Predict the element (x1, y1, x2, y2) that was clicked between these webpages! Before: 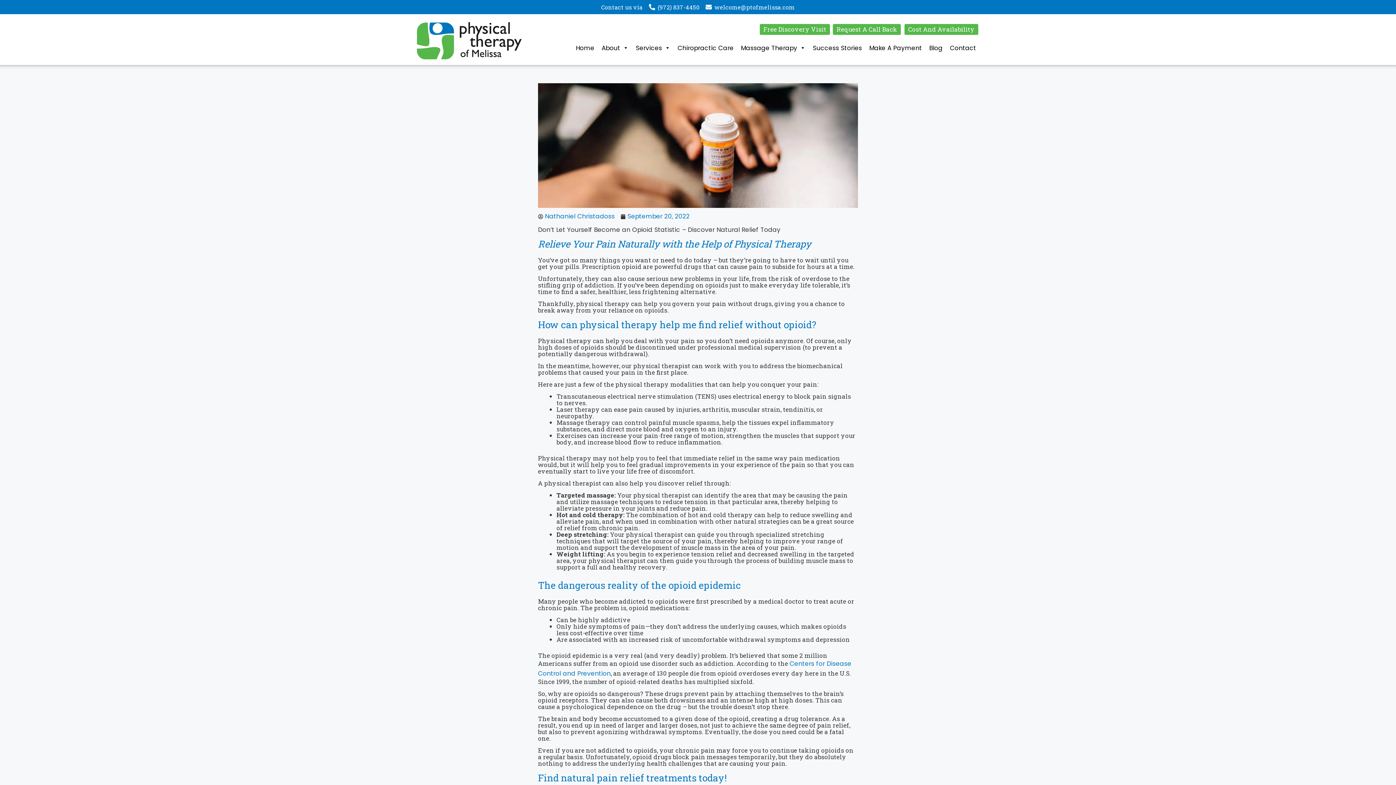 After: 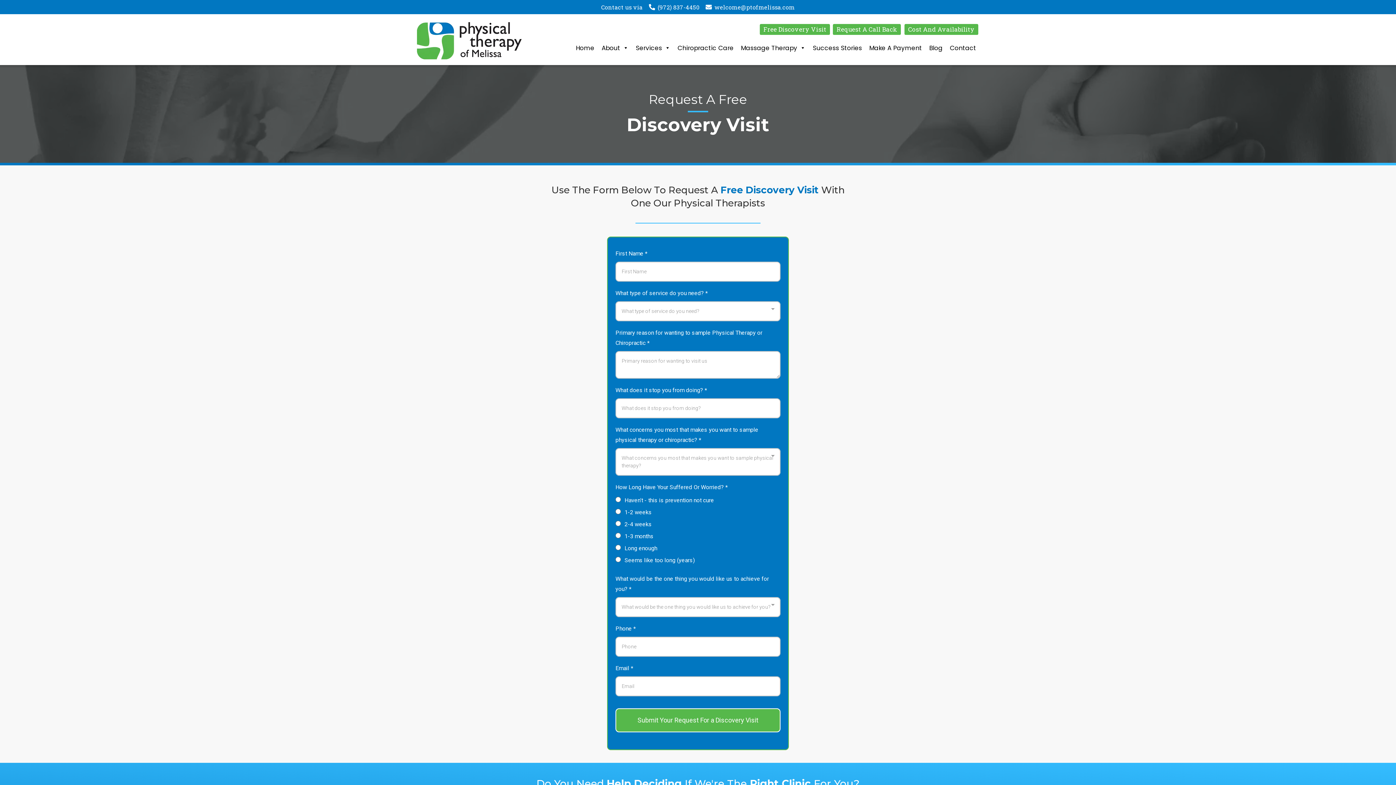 Action: bbox: (759, 23, 830, 35) label: Free Discovery Visit